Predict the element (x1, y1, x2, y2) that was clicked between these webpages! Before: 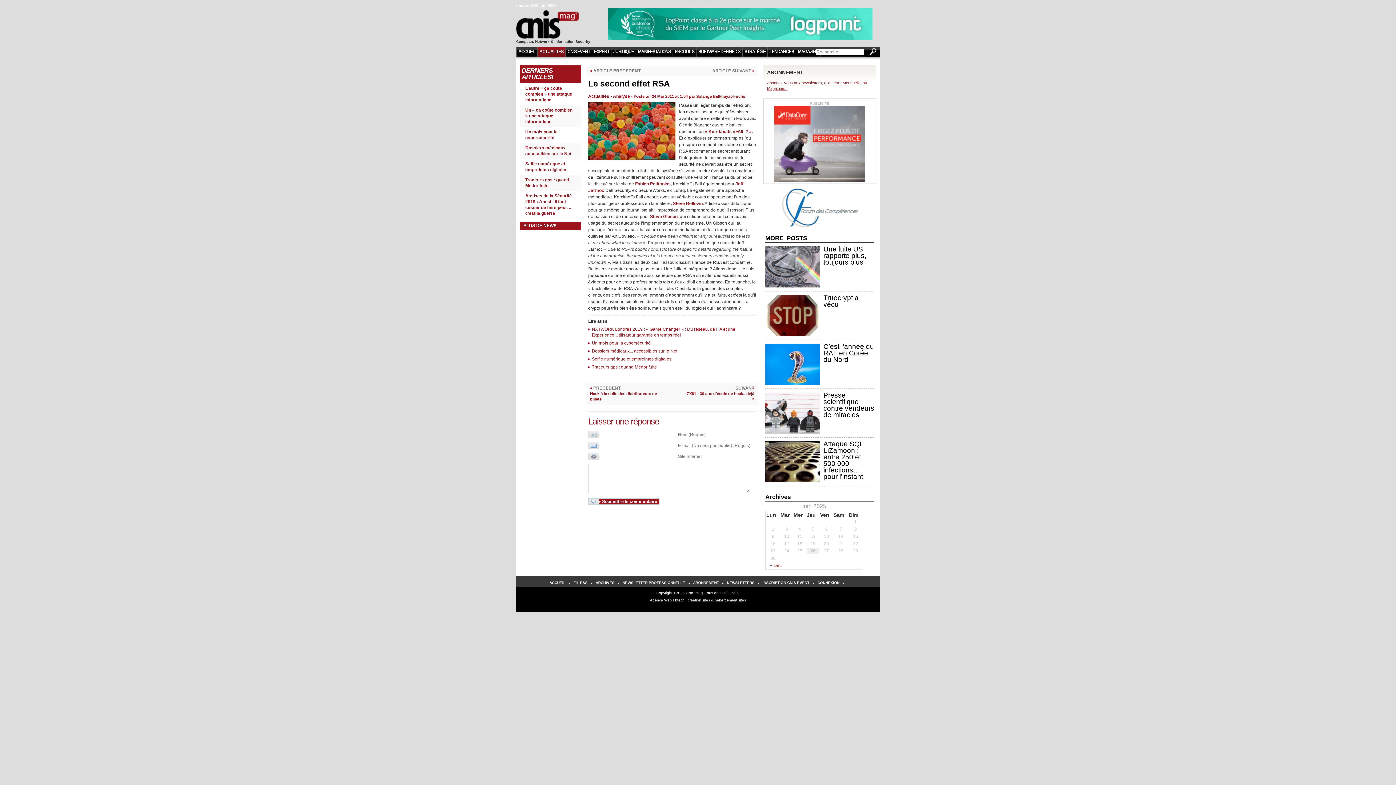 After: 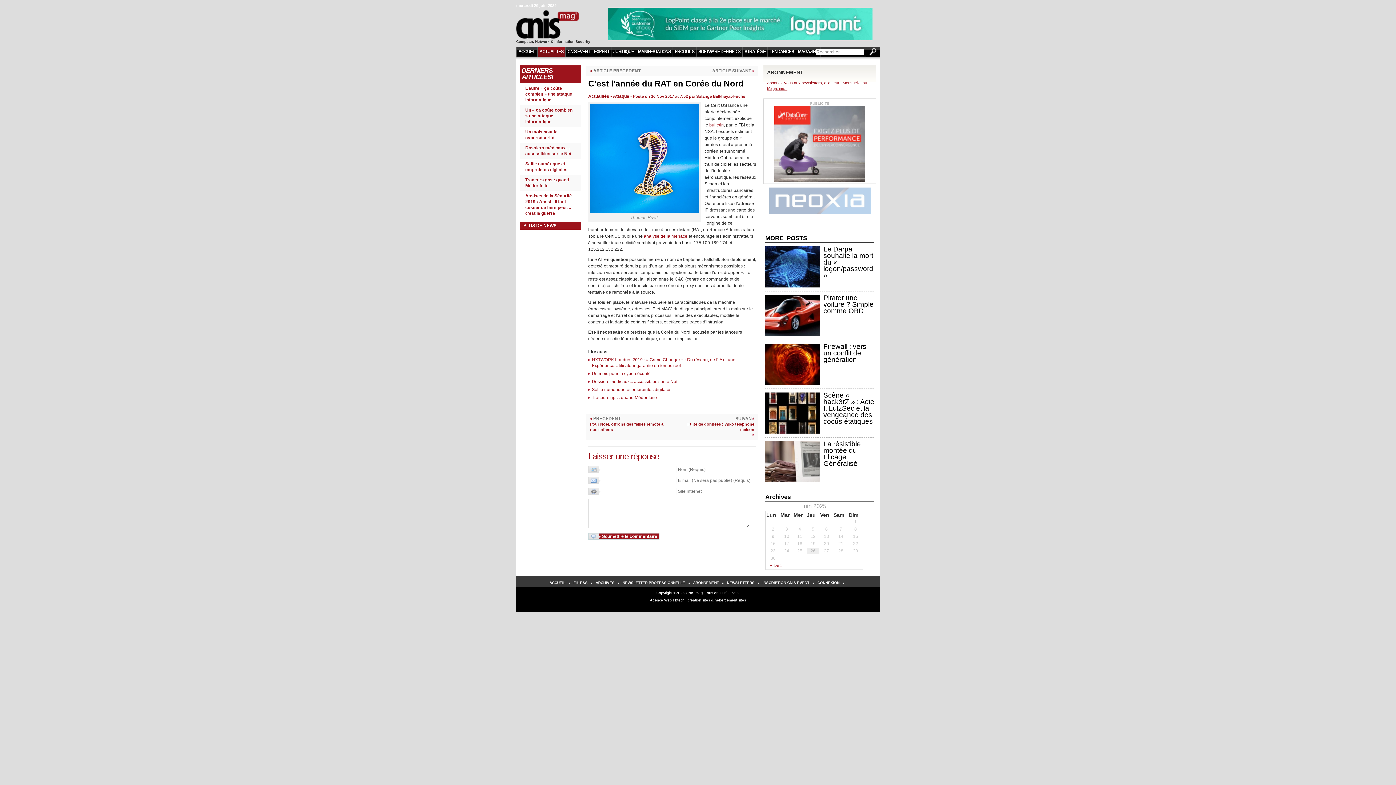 Action: bbox: (823, 342, 874, 363) label: C’est l’année du RAT en Corée du Nord